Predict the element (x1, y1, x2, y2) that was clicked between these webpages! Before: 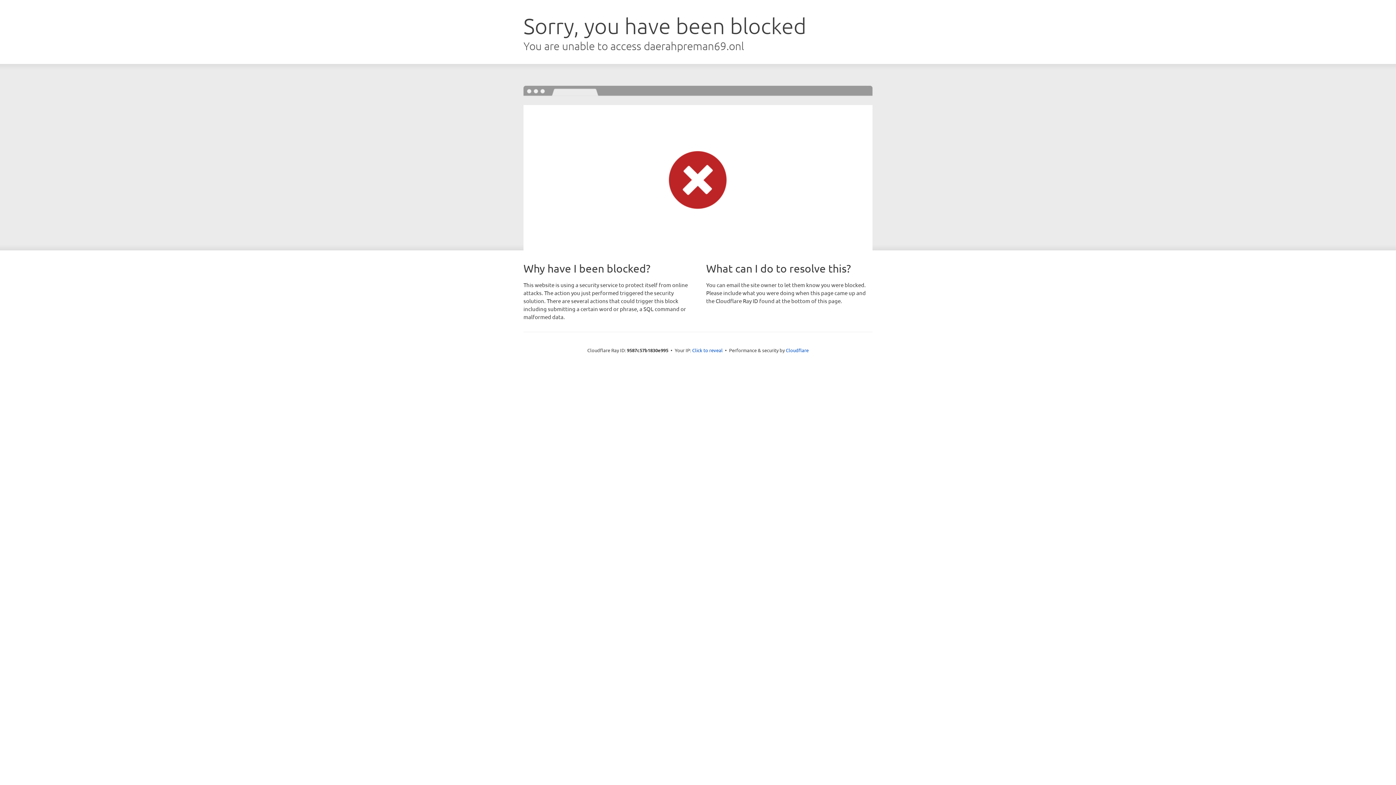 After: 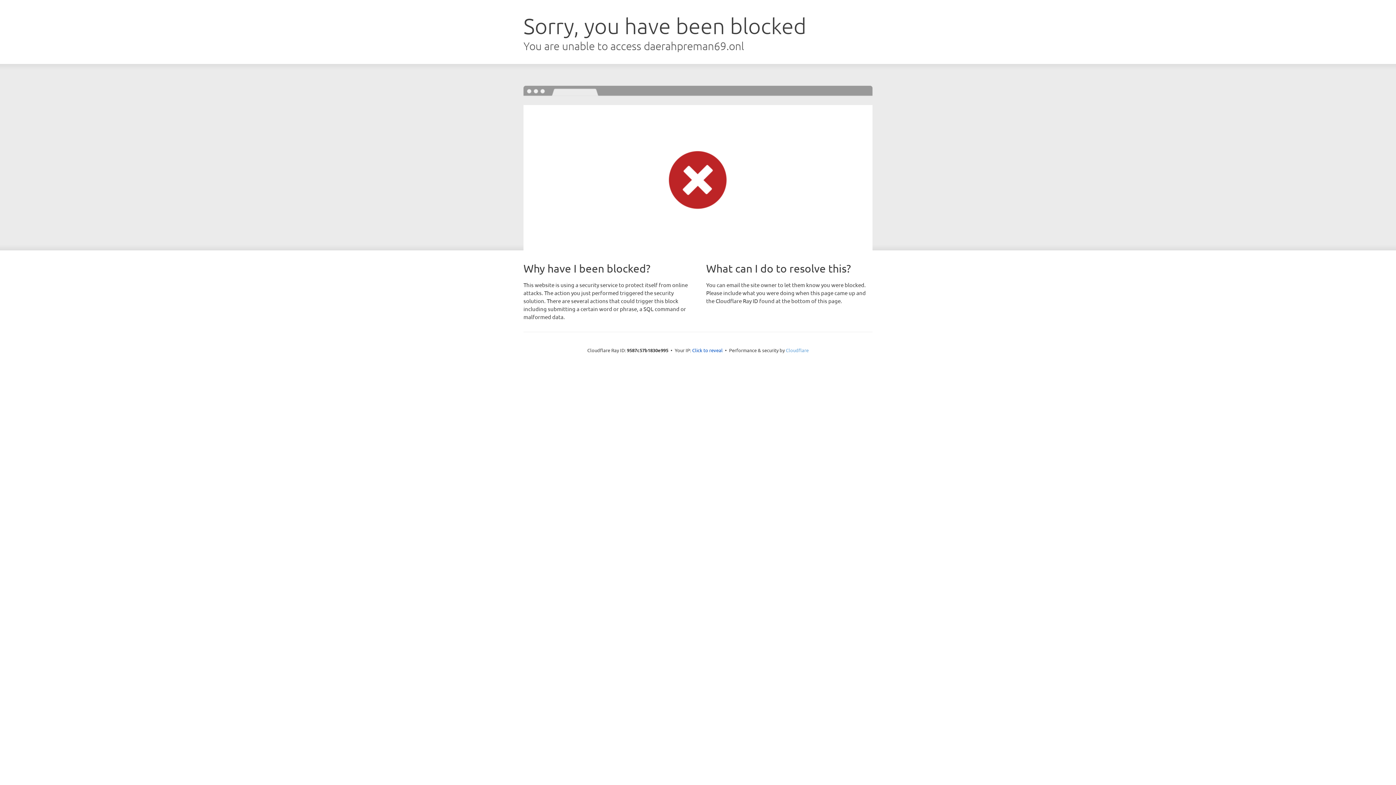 Action: bbox: (786, 347, 808, 353) label: Cloudflare